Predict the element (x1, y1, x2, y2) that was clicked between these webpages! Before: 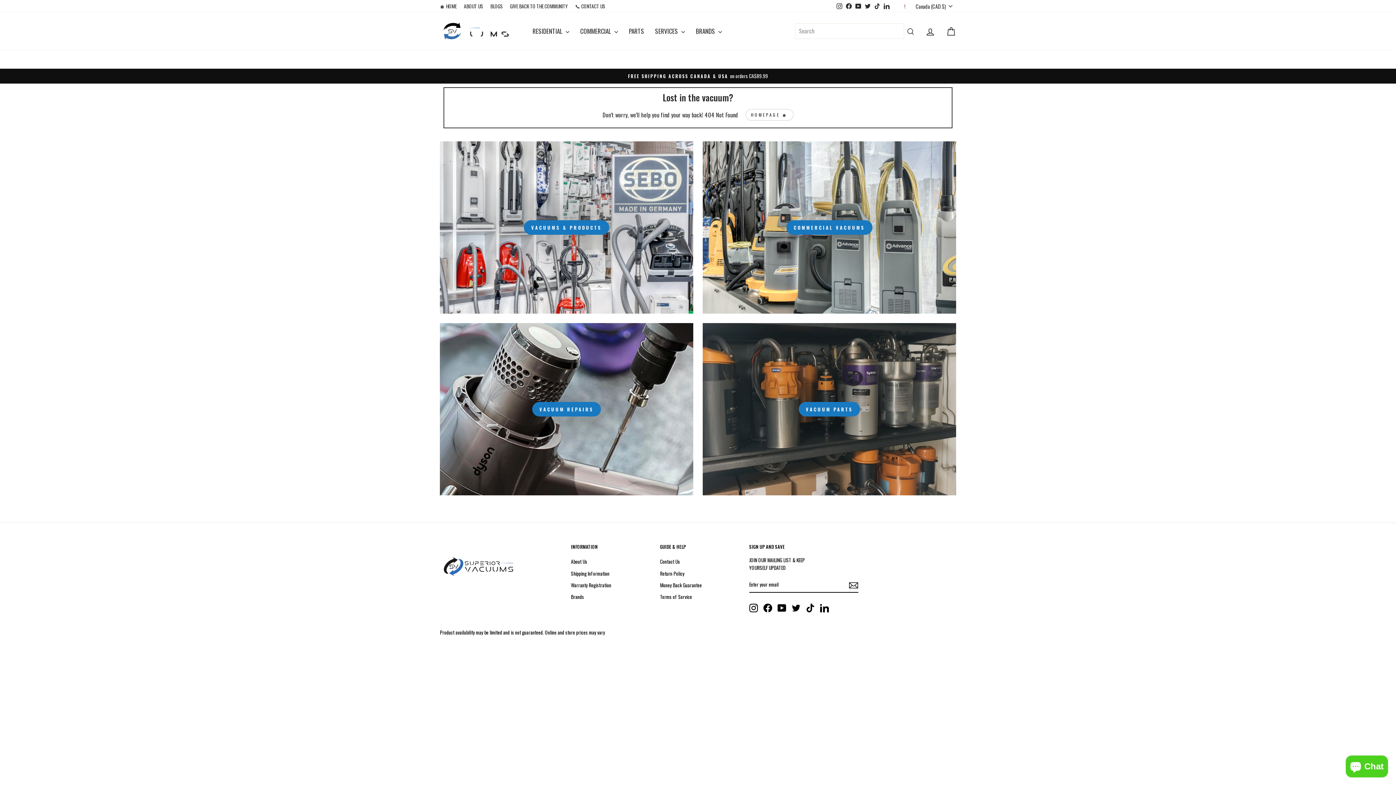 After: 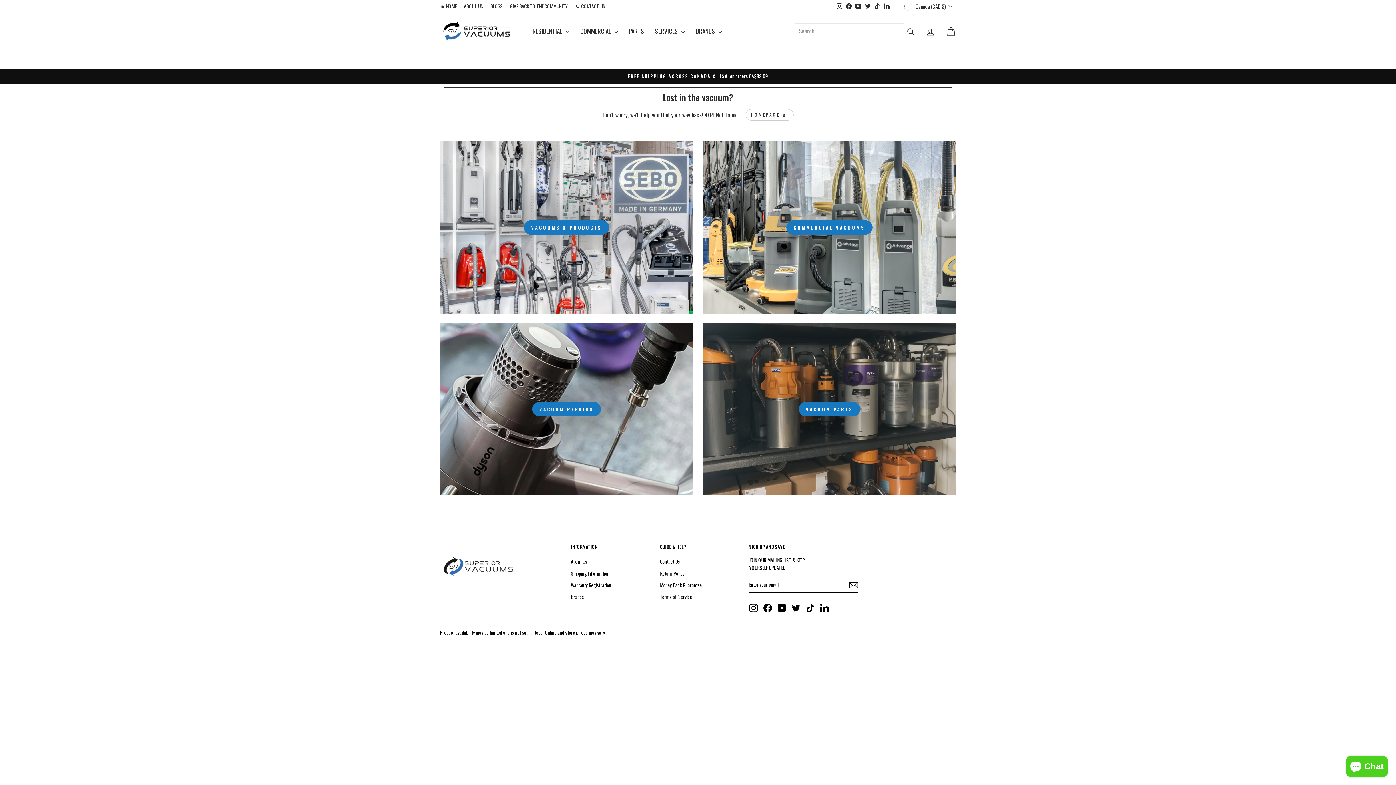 Action: bbox: (863, 0, 872, 11) label: Twitter